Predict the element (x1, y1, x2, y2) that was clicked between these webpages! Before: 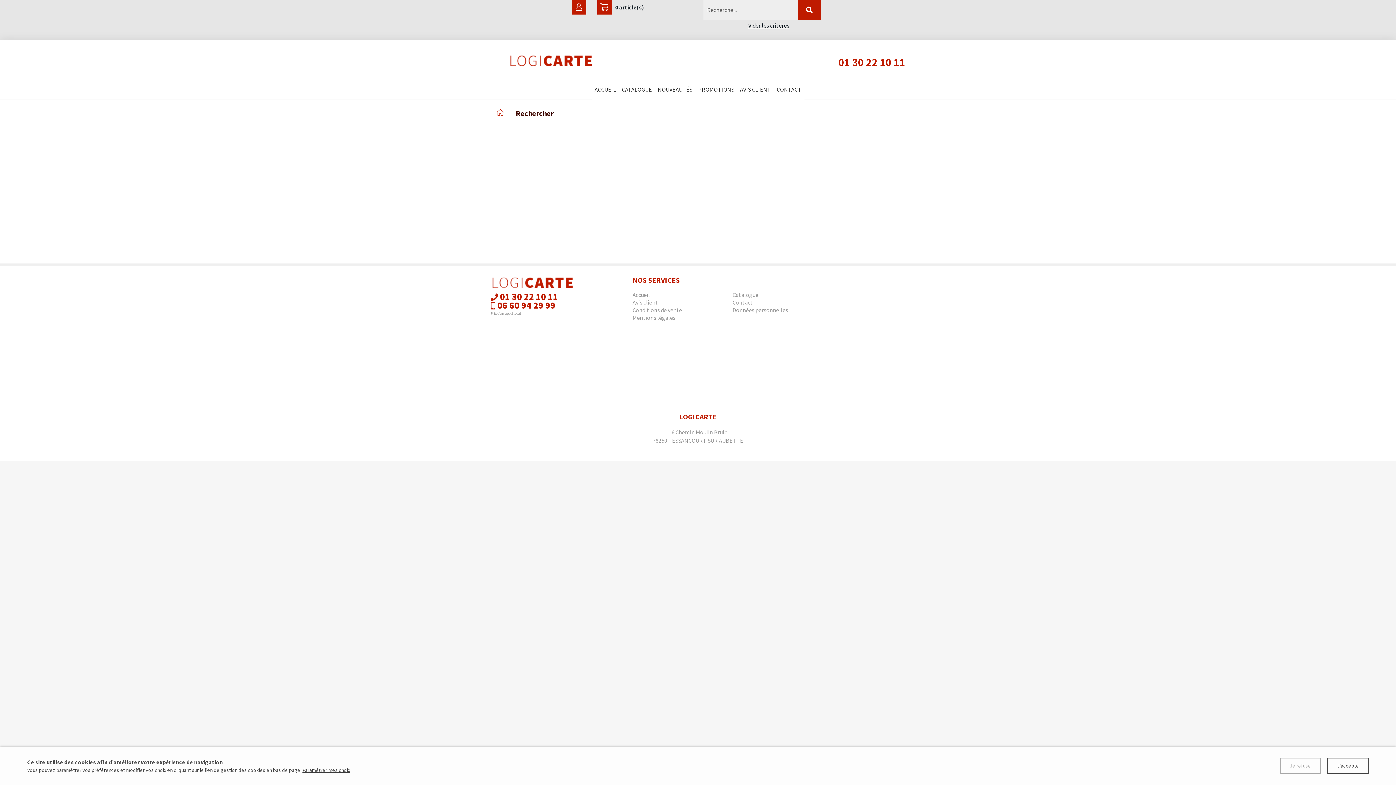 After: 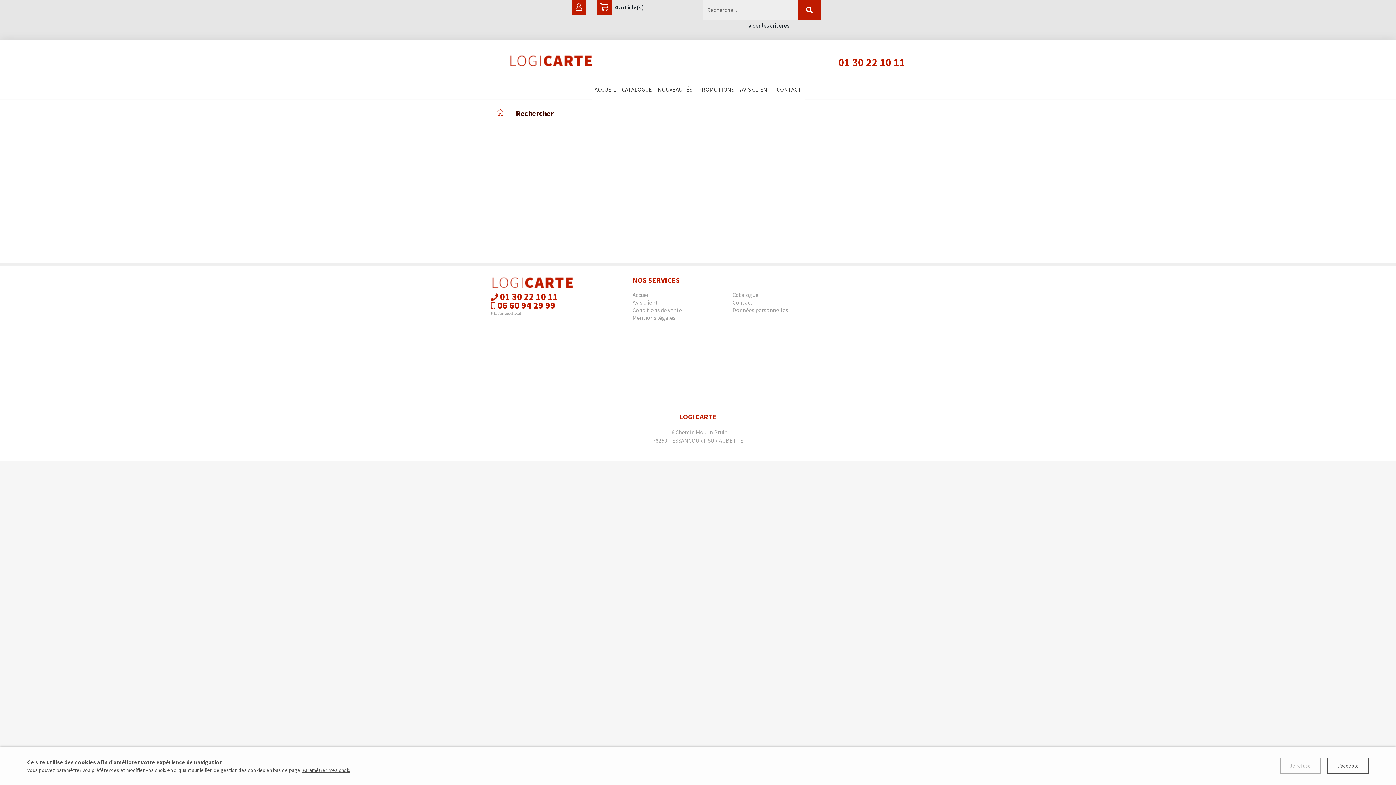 Action: label:  01 30 22 10 11 bbox: (830, 61, 905, 67)